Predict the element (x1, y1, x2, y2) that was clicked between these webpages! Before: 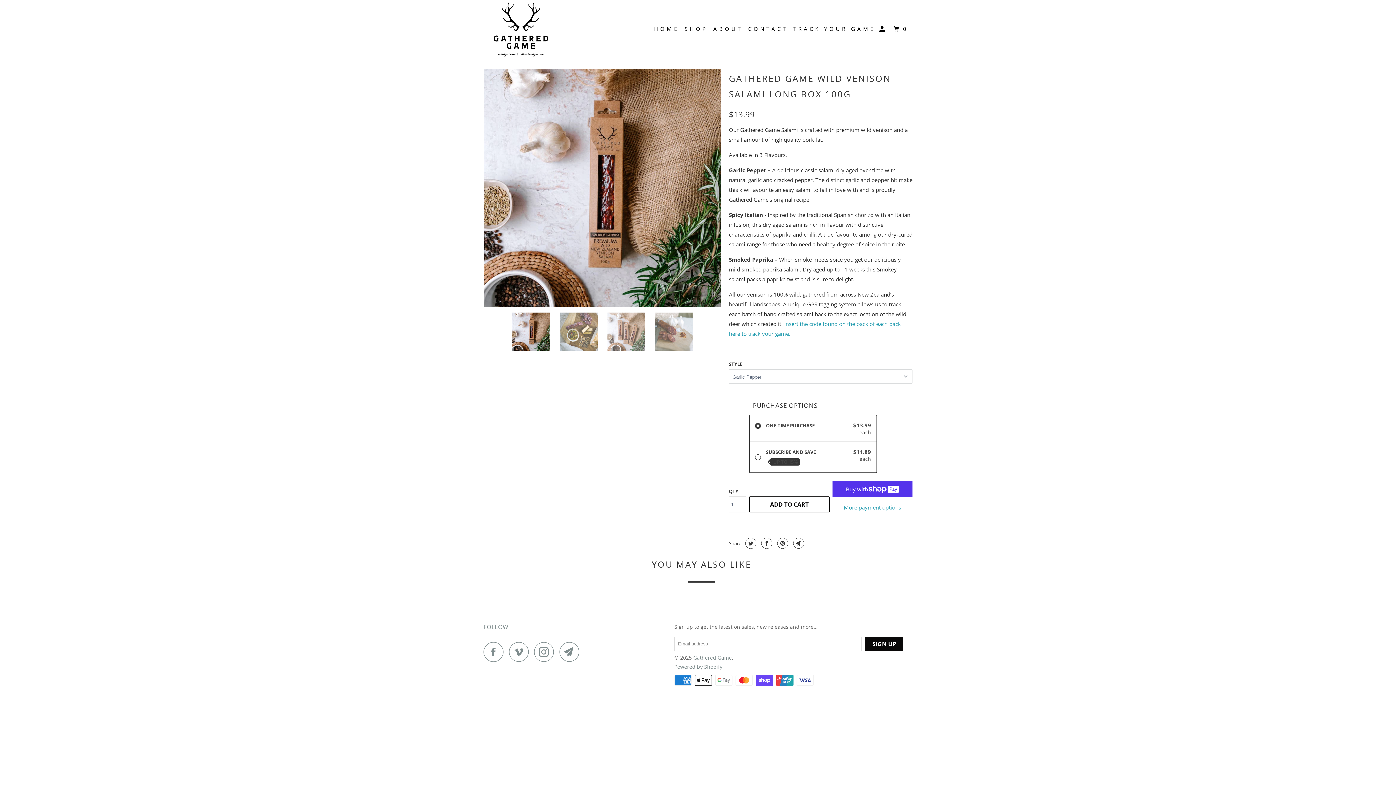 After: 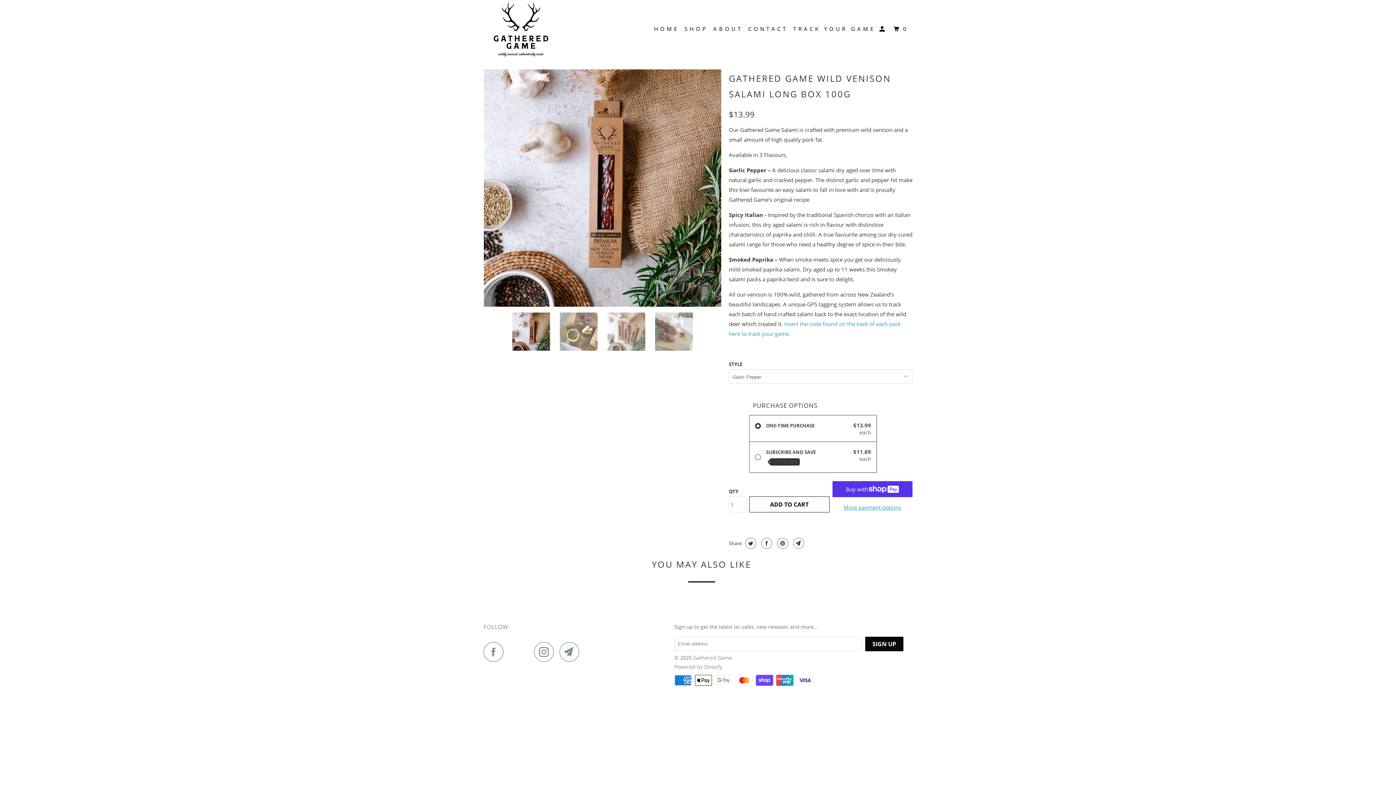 Action: bbox: (509, 642, 532, 662)